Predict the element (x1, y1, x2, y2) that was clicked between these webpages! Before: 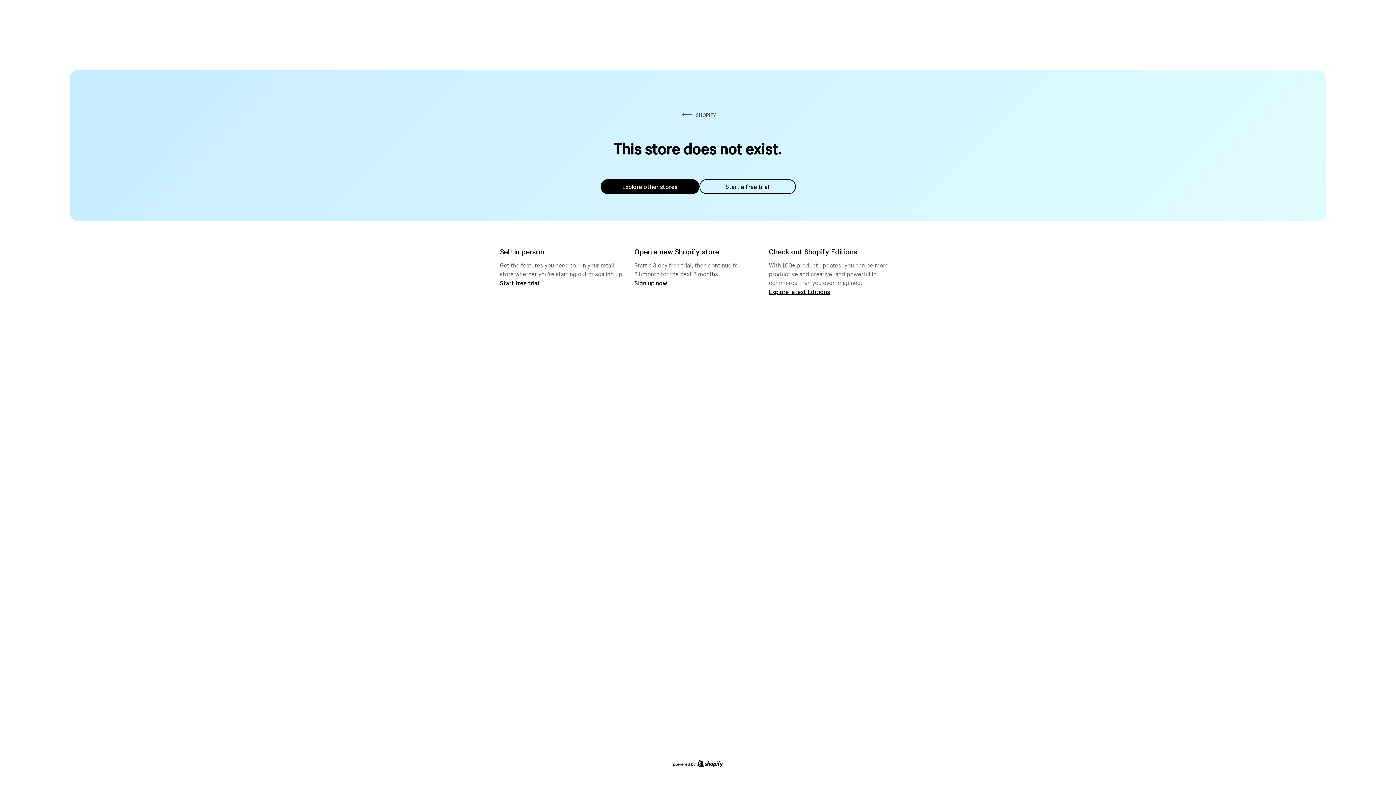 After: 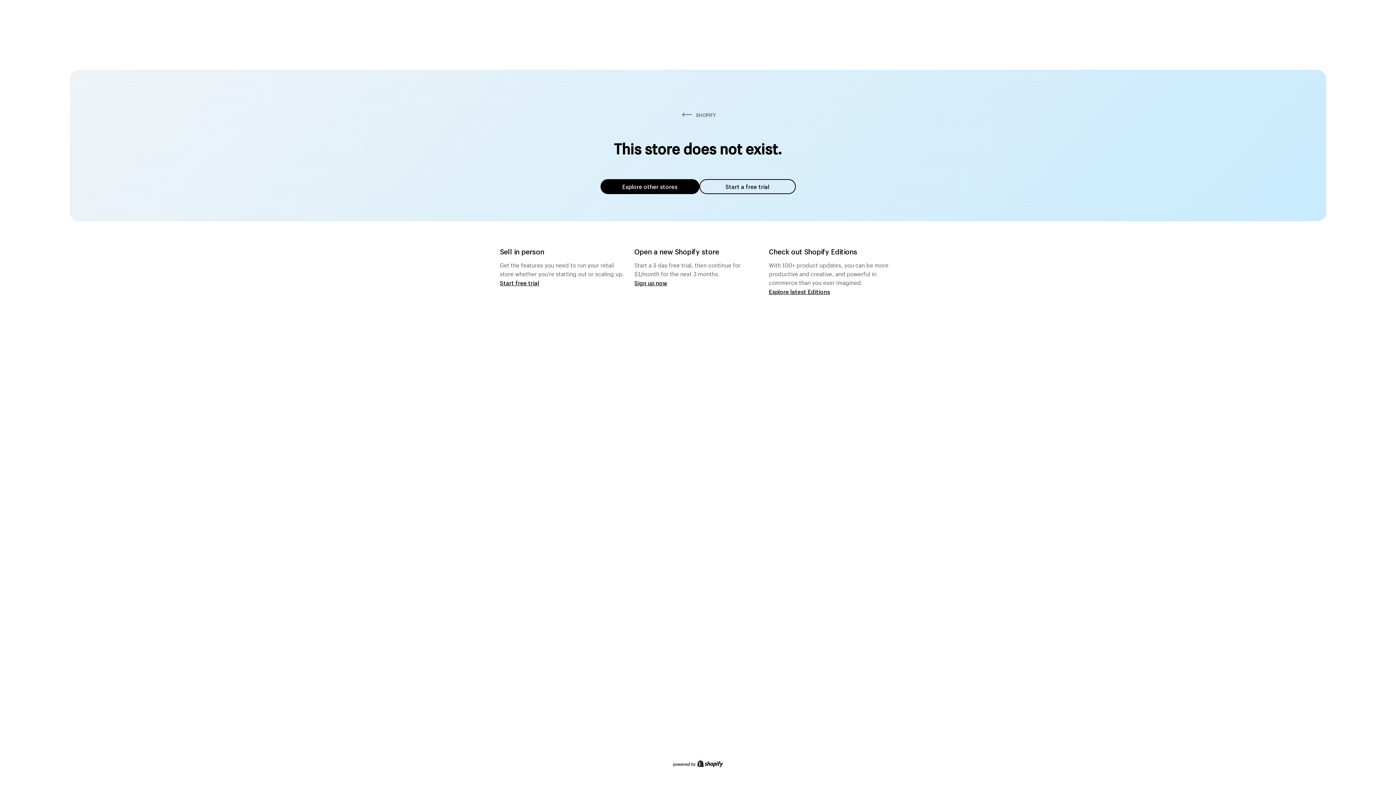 Action: bbox: (600, 179, 699, 194) label: Explore other stores